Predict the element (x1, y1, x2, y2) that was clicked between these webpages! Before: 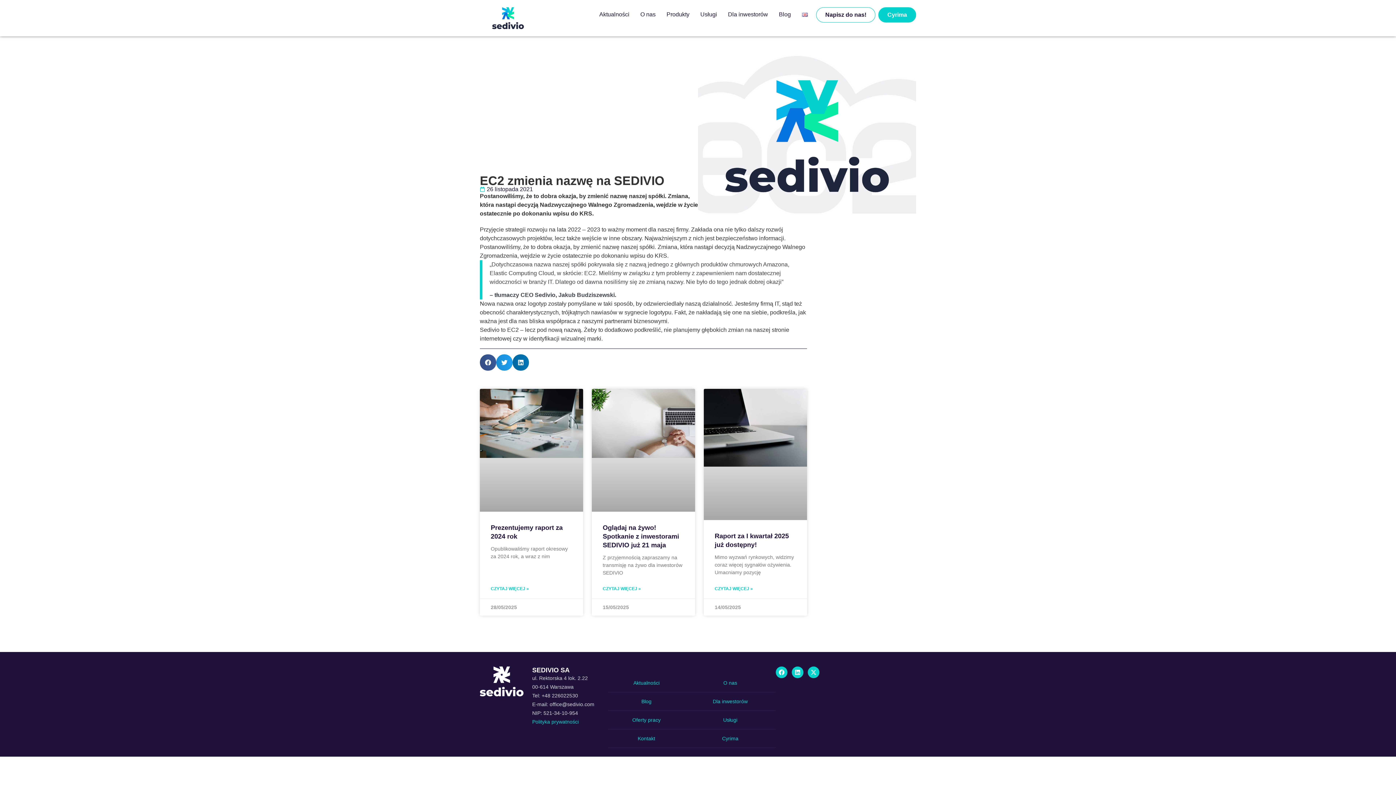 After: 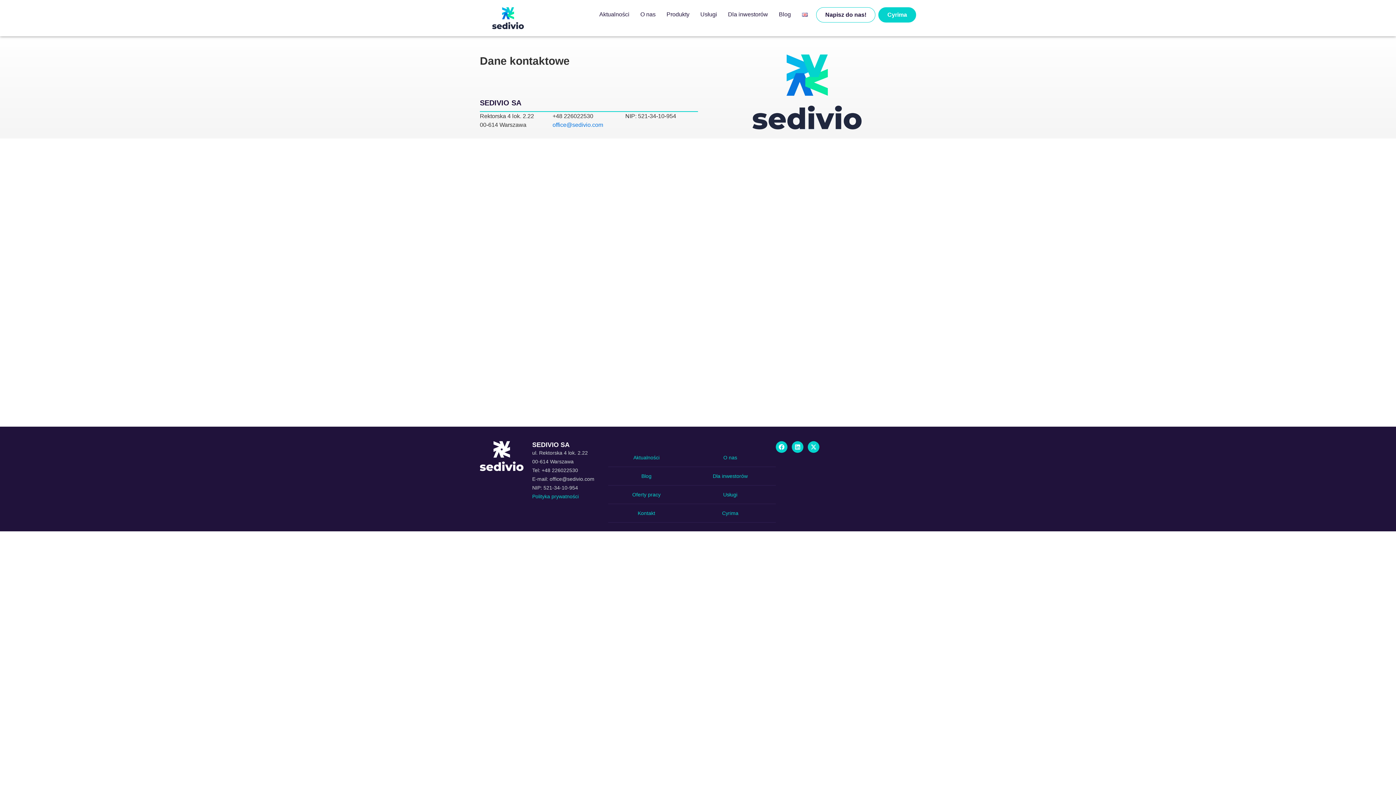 Action: label: Kontakt bbox: (608, 729, 684, 747)